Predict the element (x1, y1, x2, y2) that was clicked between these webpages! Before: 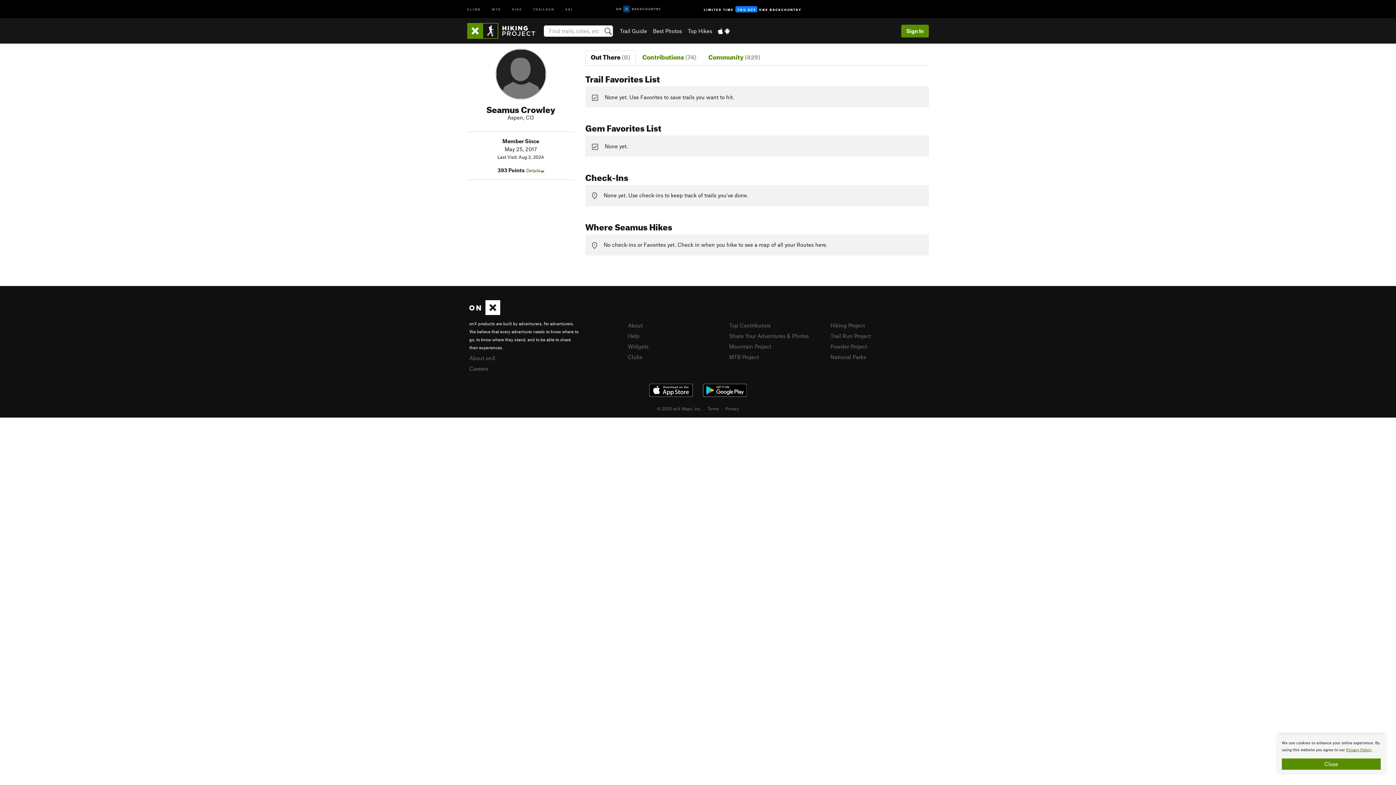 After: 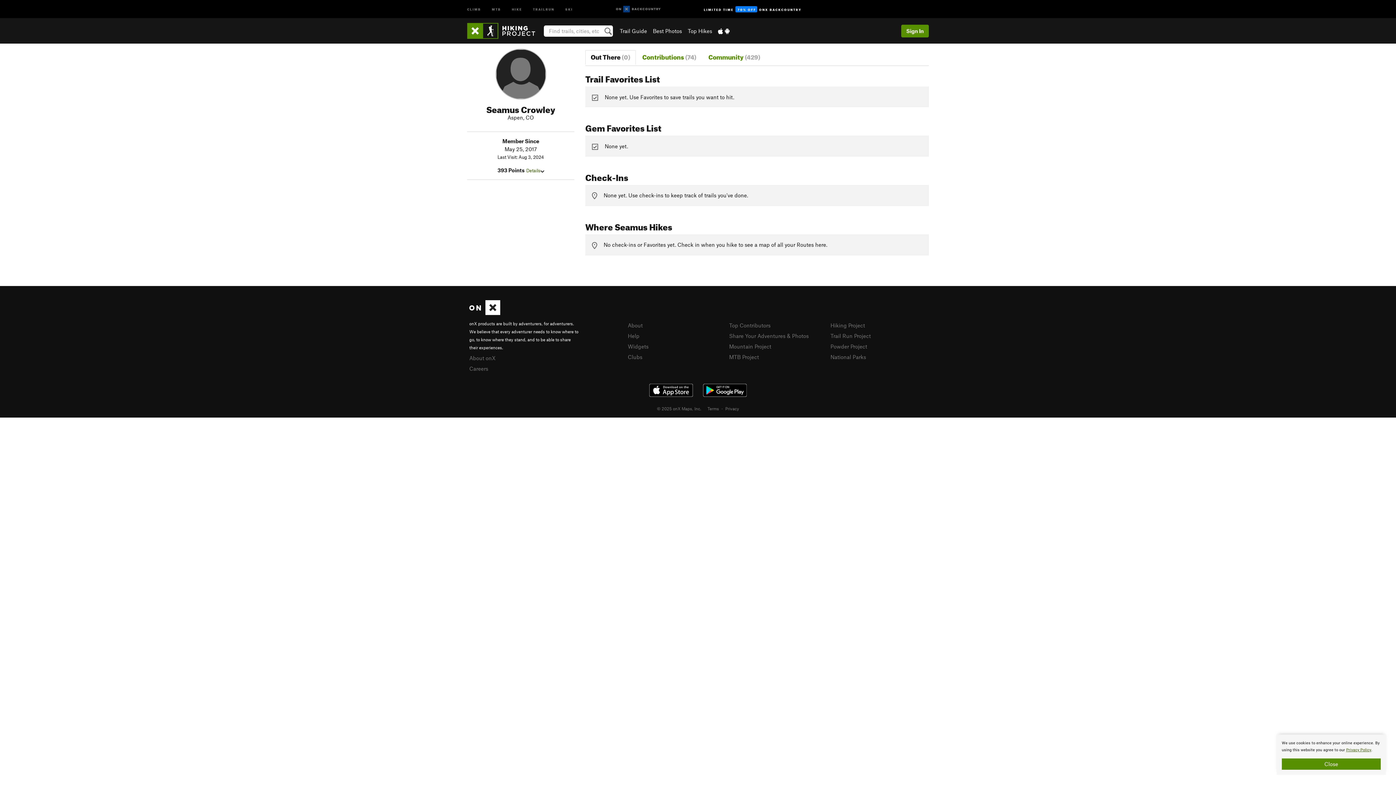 Action: bbox: (698, 381, 752, 399)